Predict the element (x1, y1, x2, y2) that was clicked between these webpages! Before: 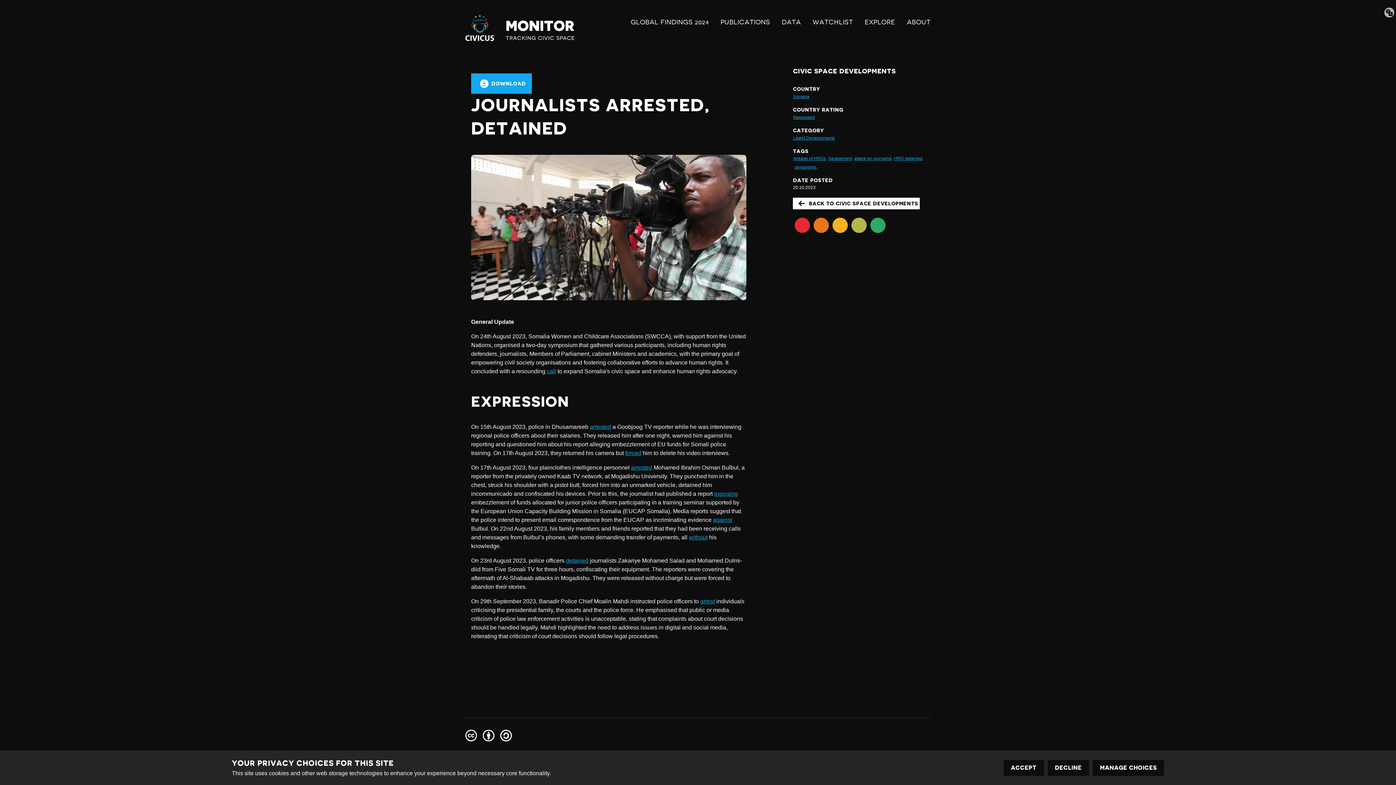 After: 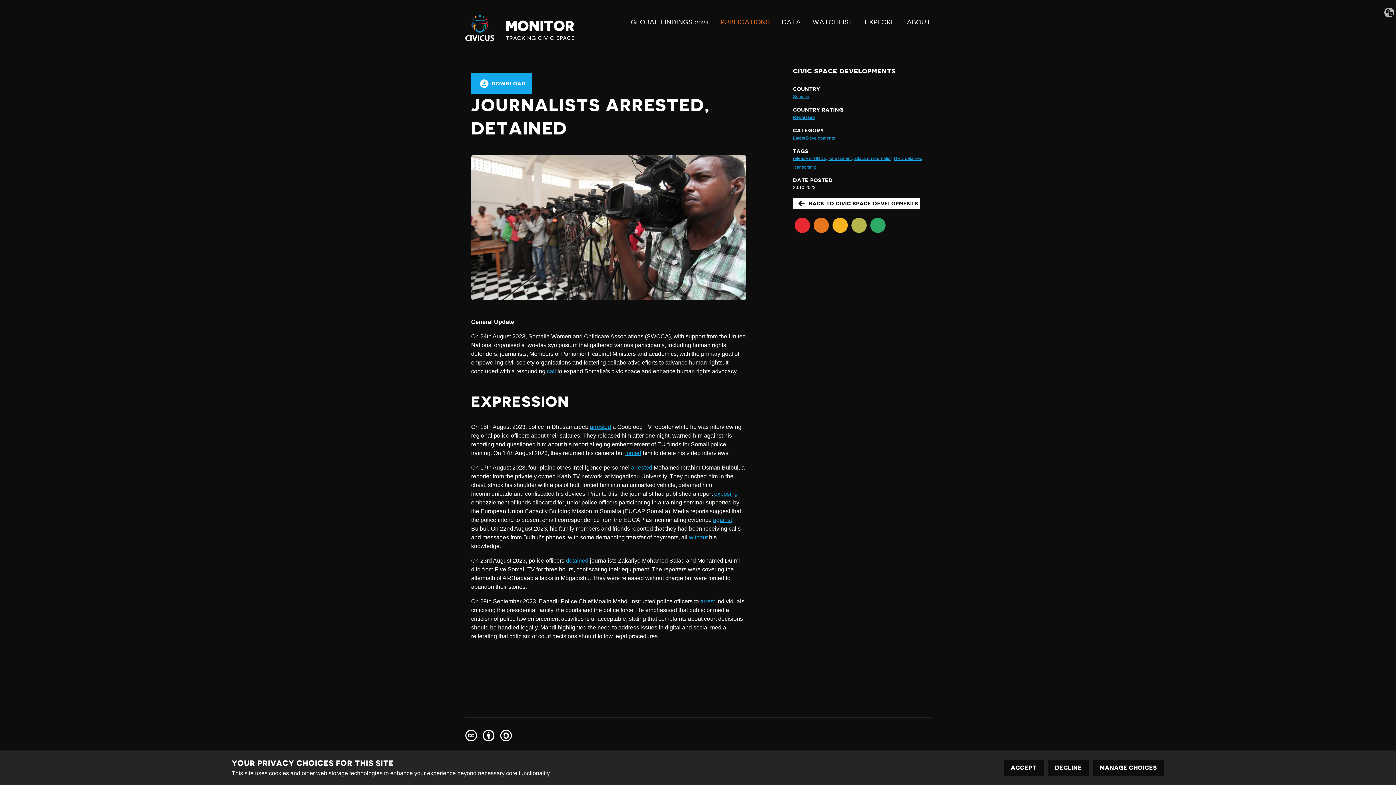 Action: label: PUBLICATIONS bbox: (720, 11, 770, 32)